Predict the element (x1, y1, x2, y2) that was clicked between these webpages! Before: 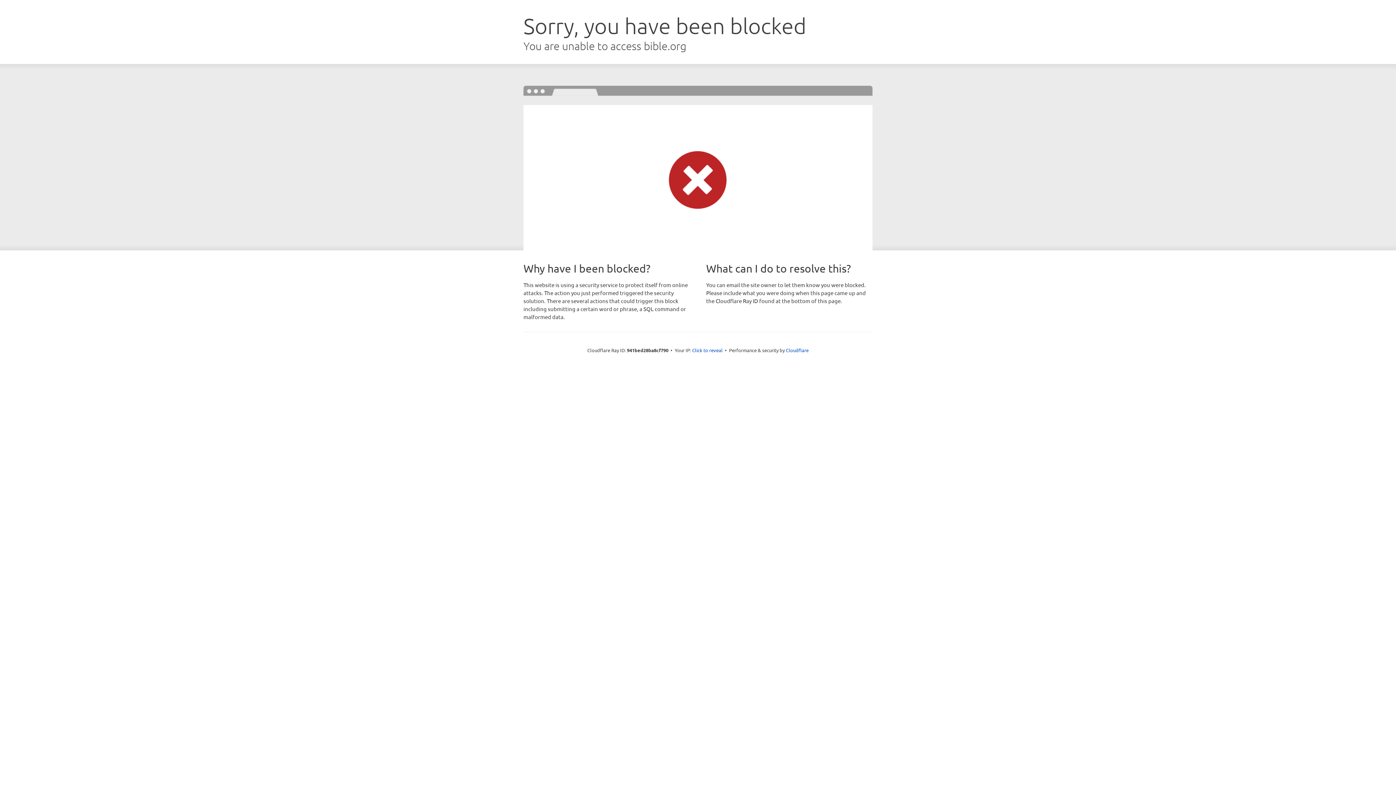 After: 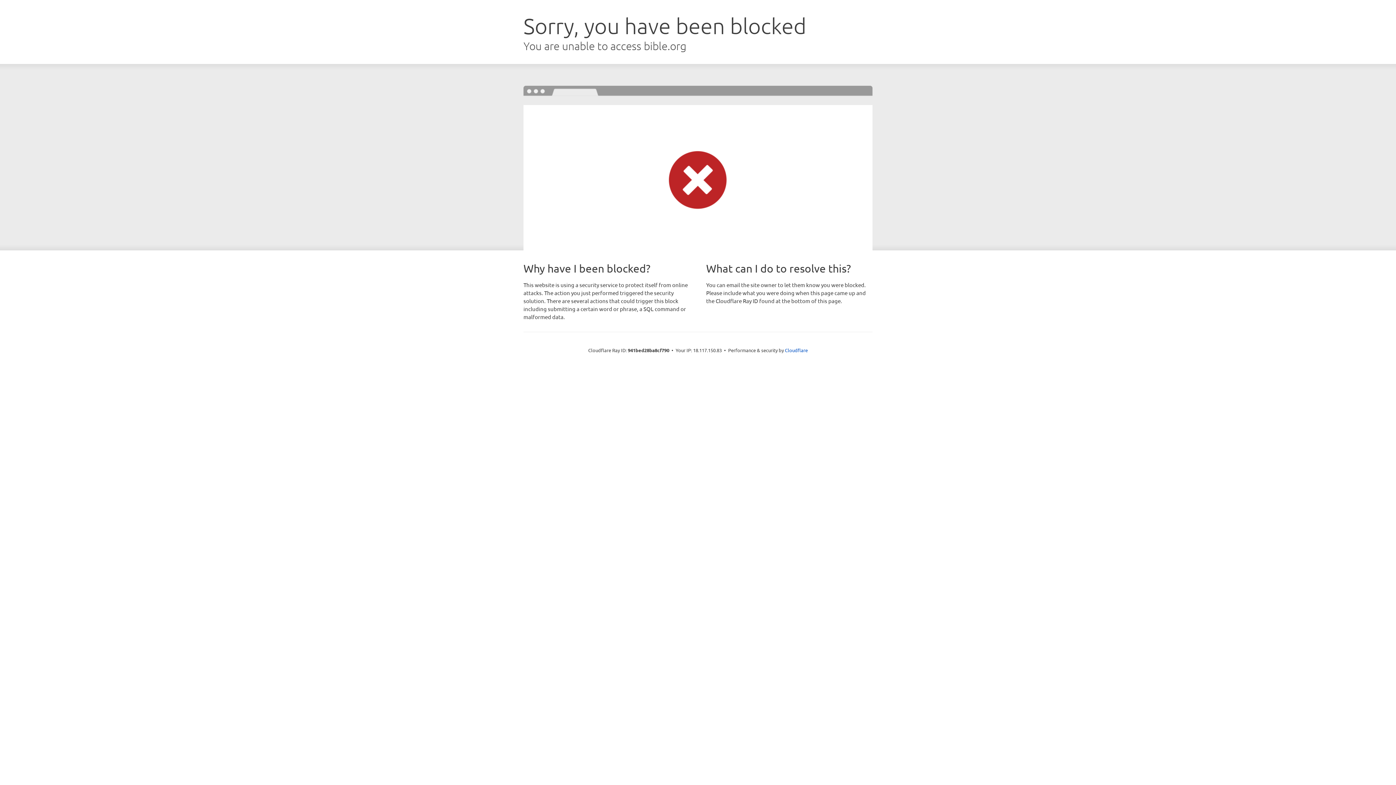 Action: label: Click to reveal bbox: (692, 346, 722, 353)